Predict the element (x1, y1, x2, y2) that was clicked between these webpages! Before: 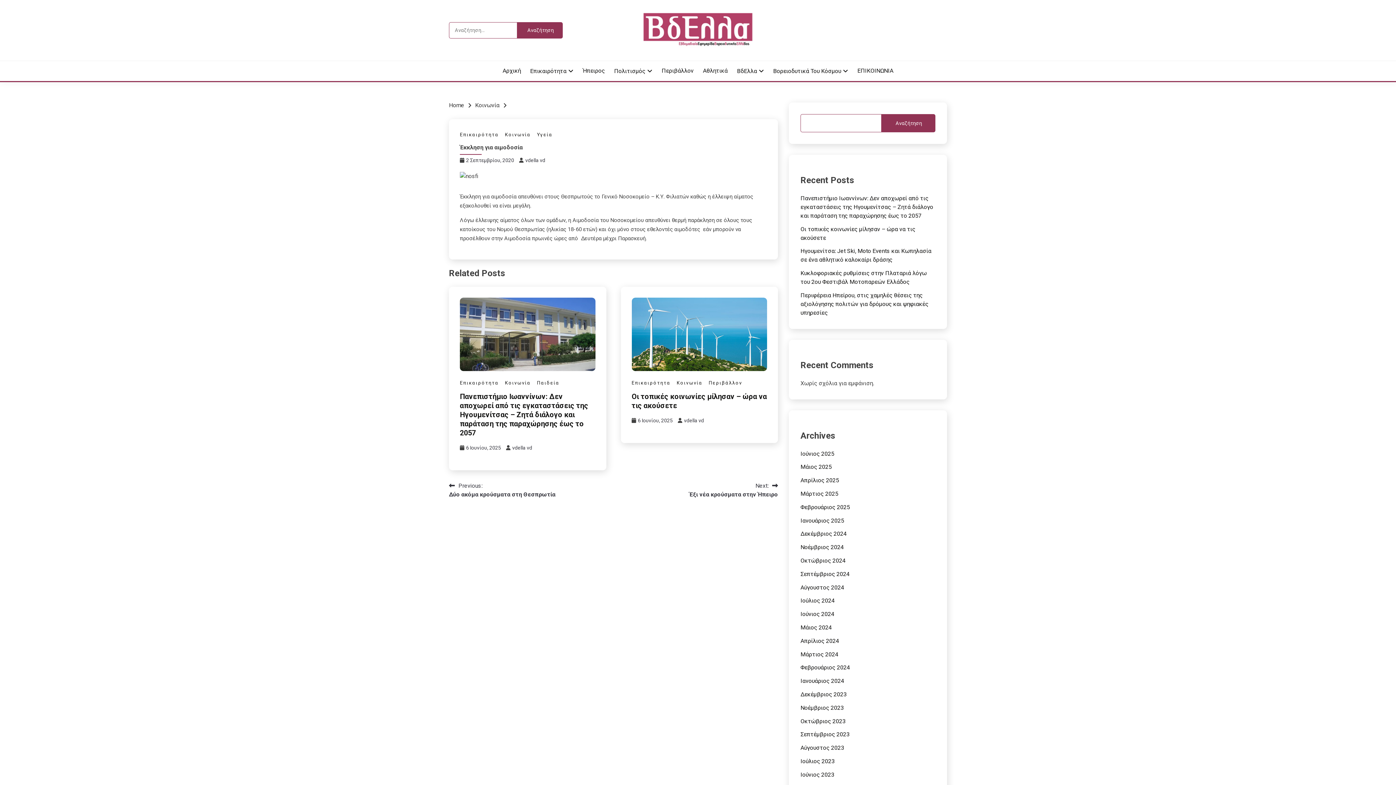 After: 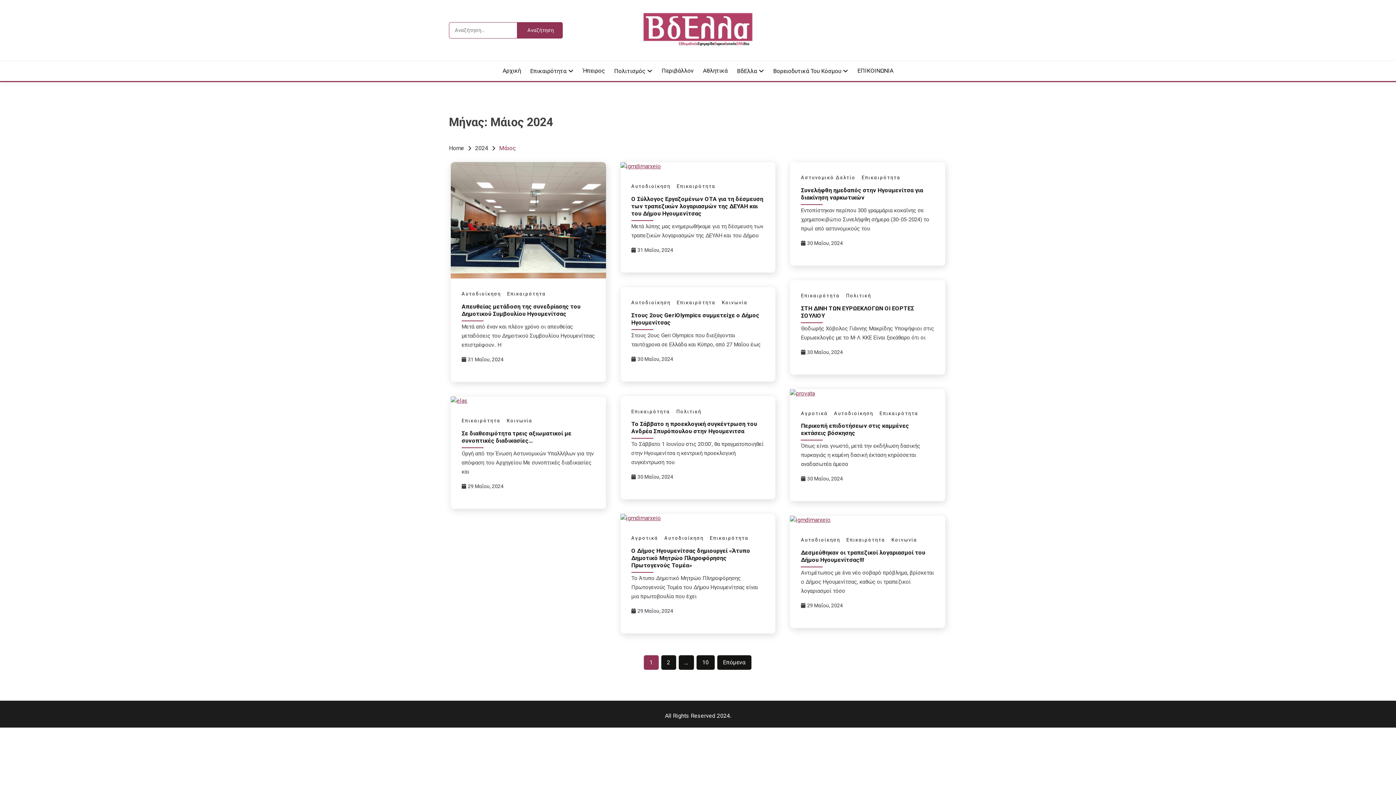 Action: label: Μάιος 2024 bbox: (800, 624, 832, 631)